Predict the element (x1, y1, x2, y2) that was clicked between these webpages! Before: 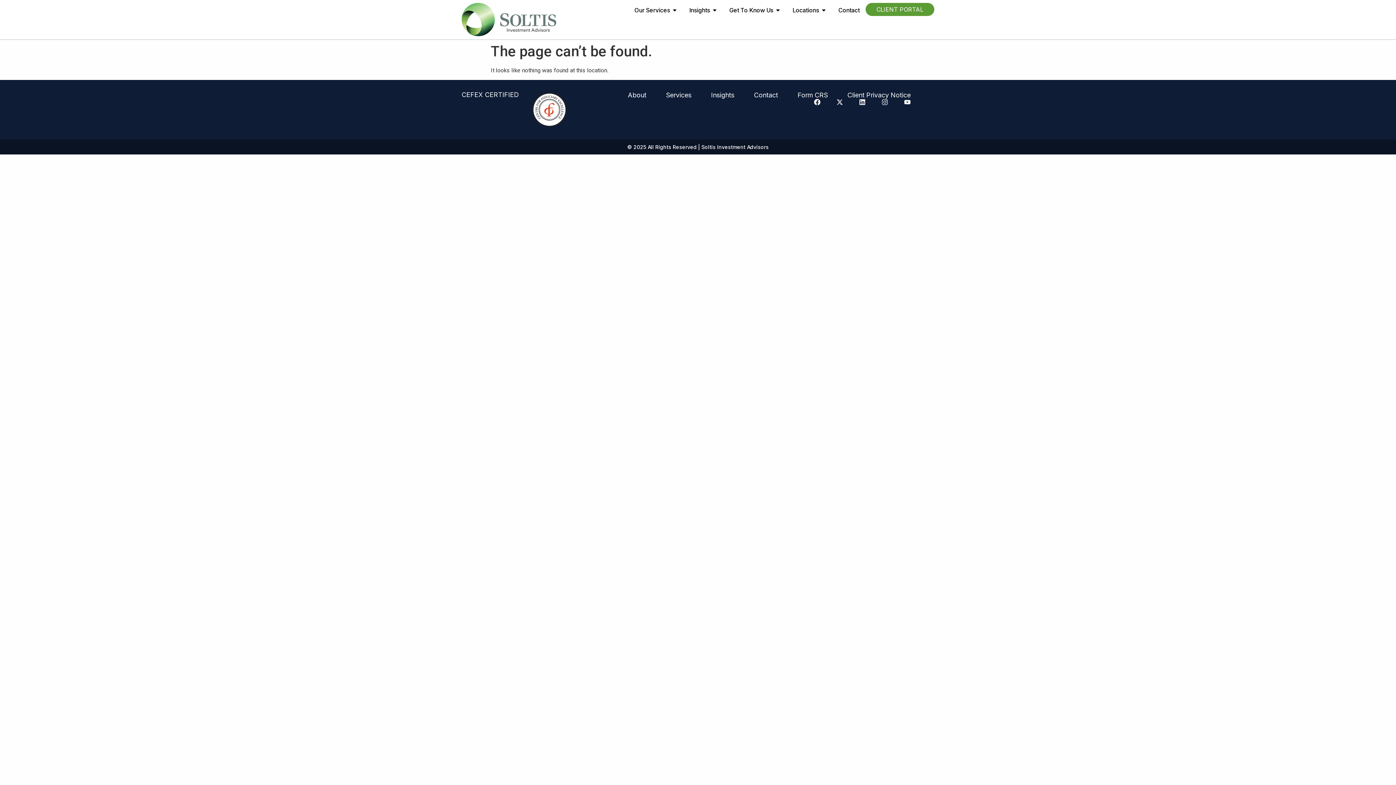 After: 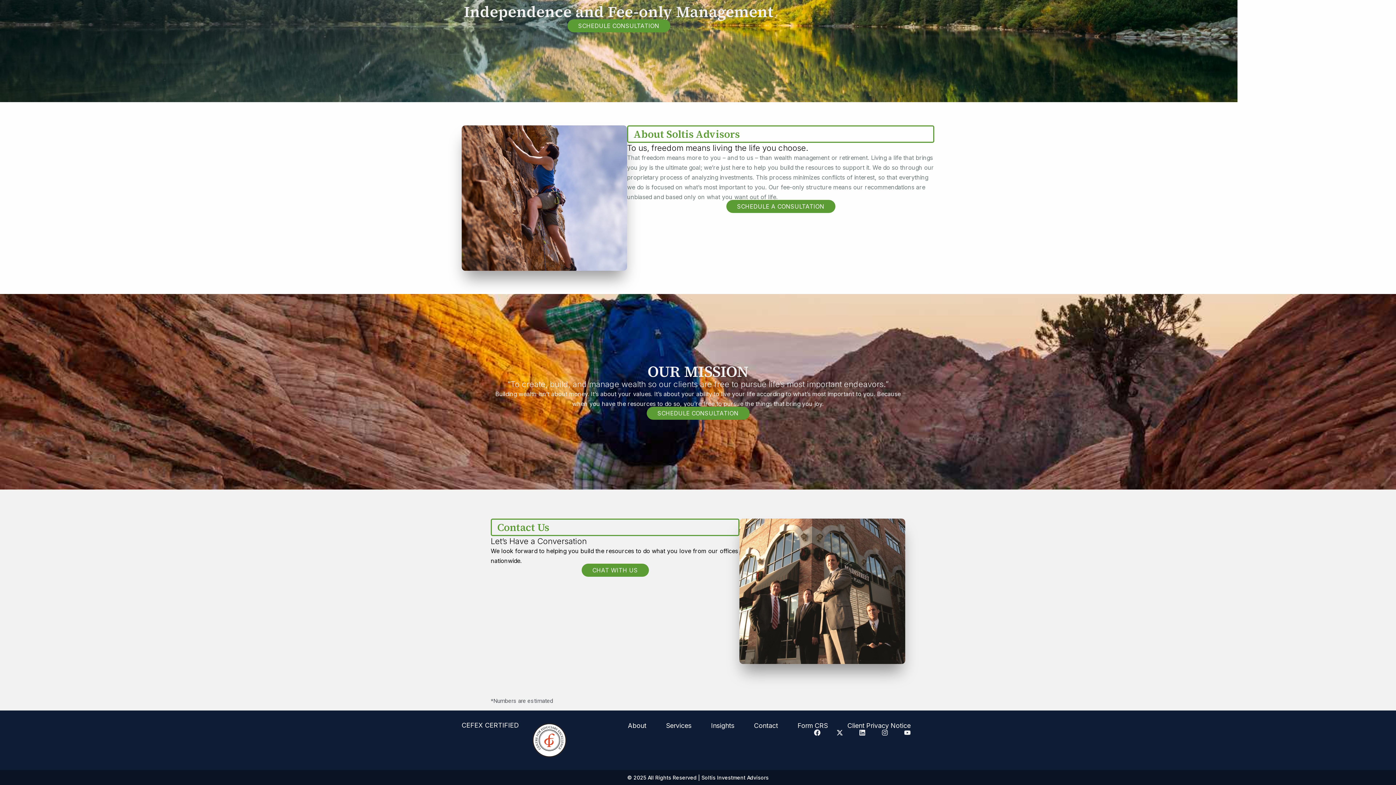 Action: label: About bbox: (628, 91, 646, 98)